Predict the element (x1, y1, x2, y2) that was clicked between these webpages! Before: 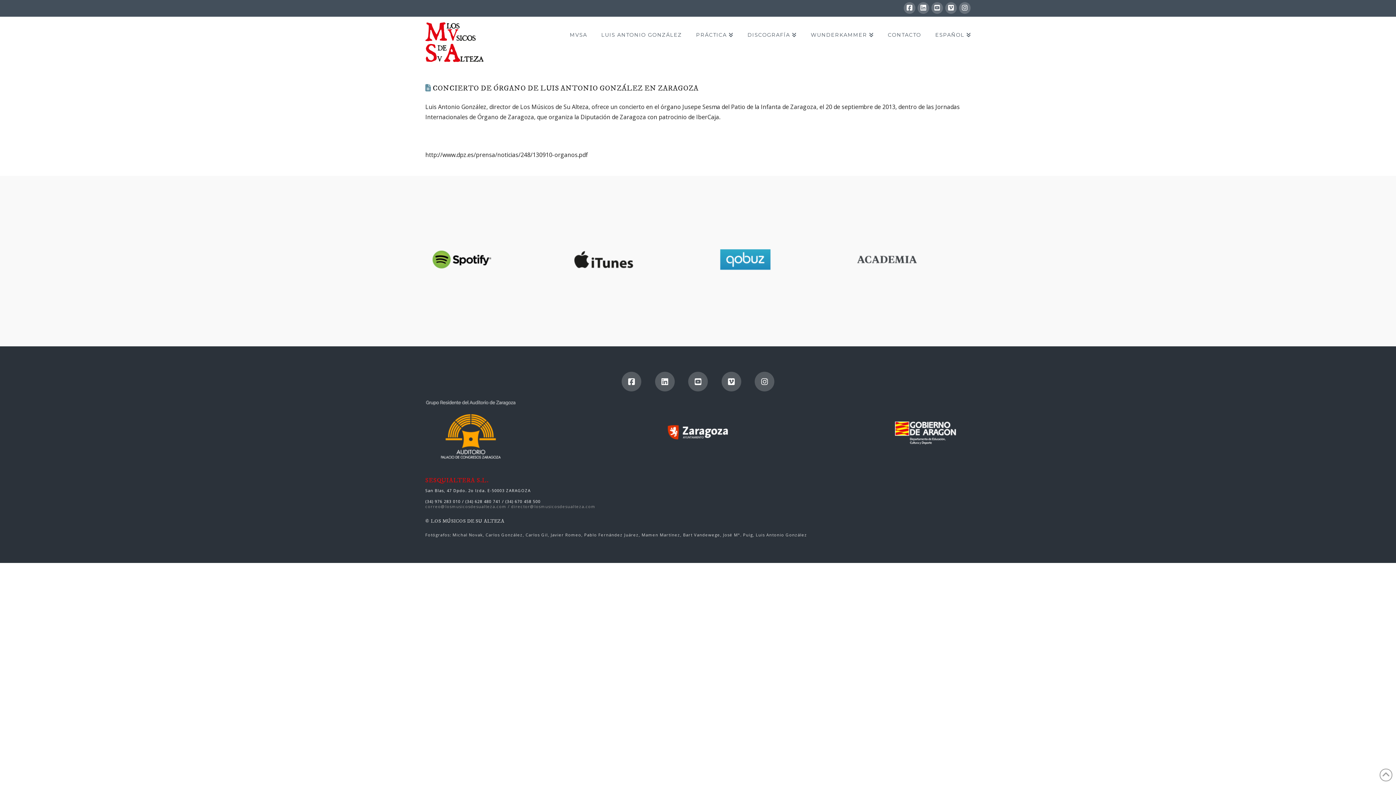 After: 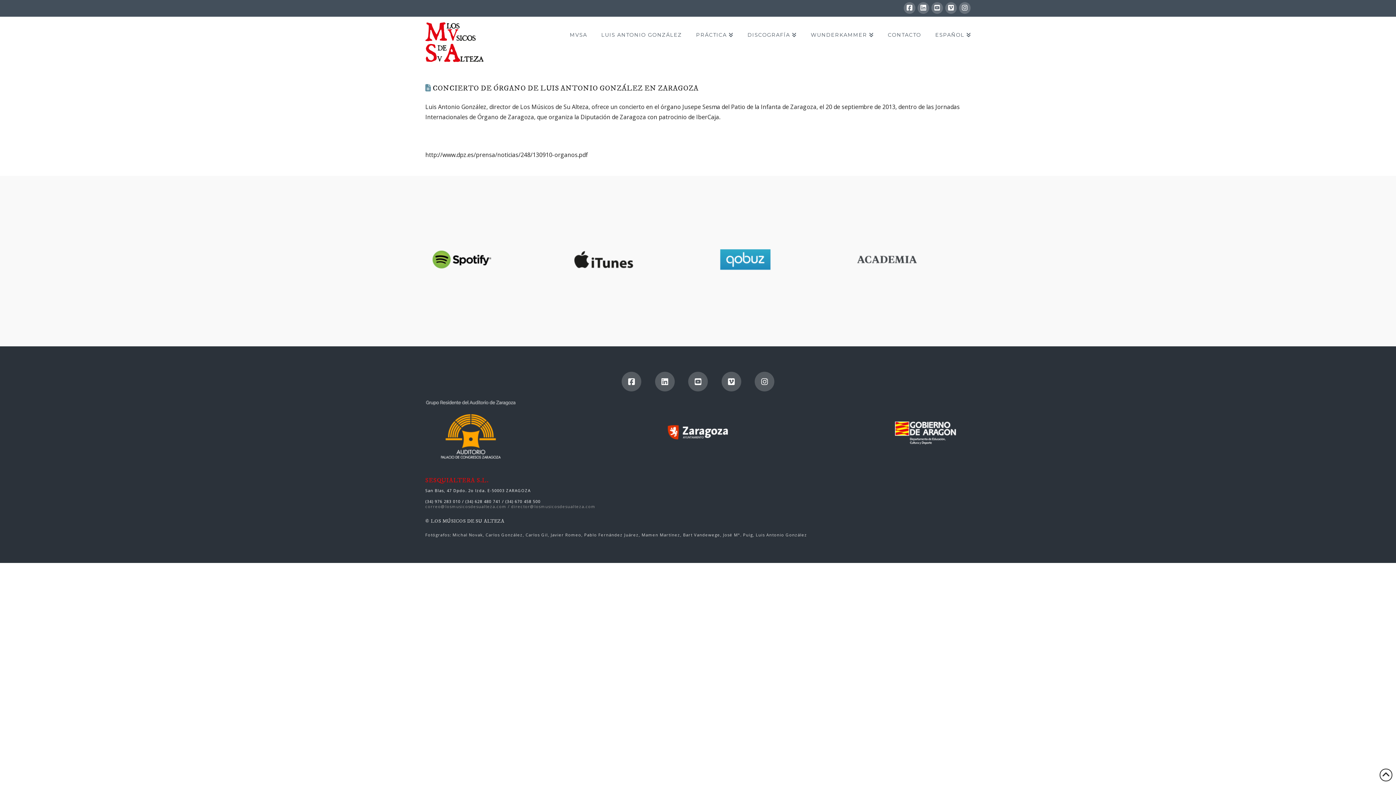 Action: bbox: (1380, 769, 1392, 781)